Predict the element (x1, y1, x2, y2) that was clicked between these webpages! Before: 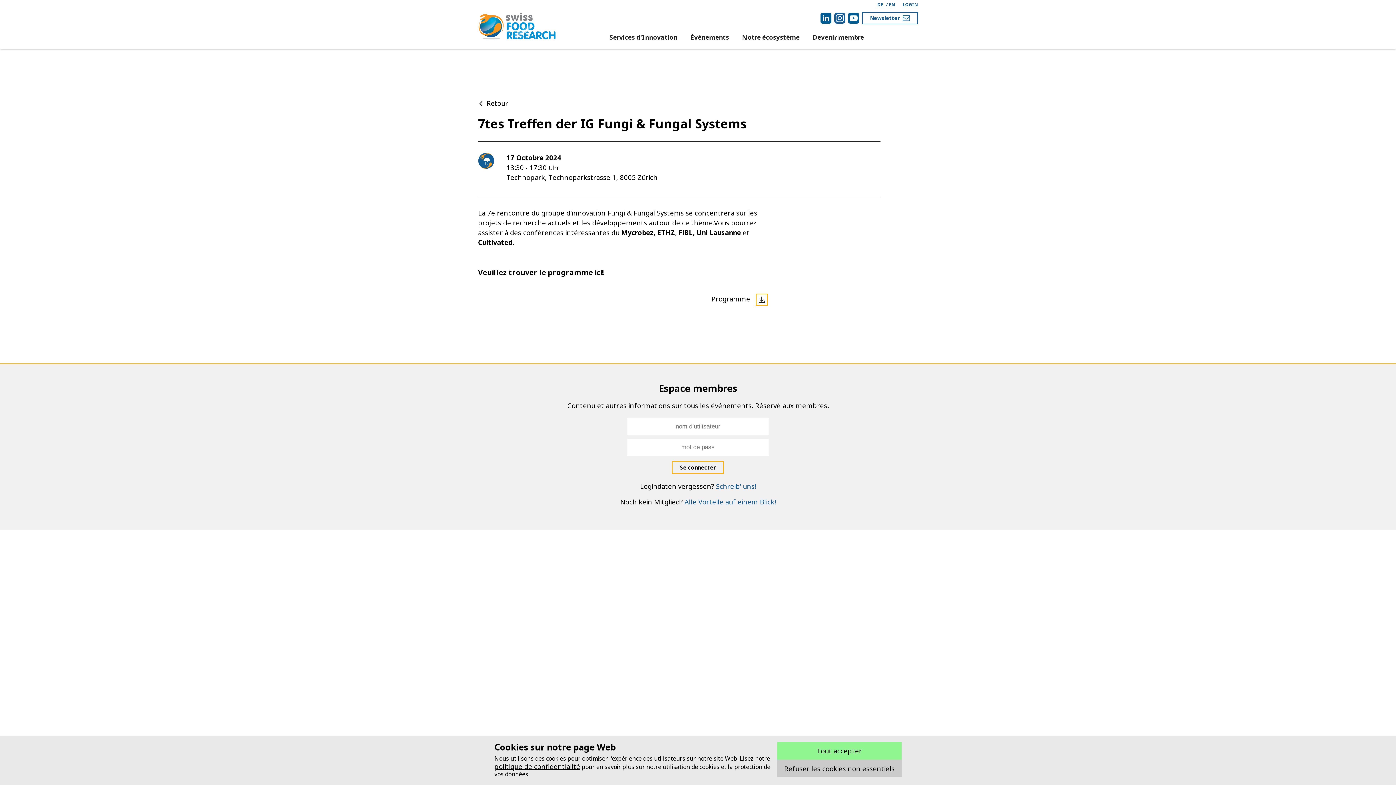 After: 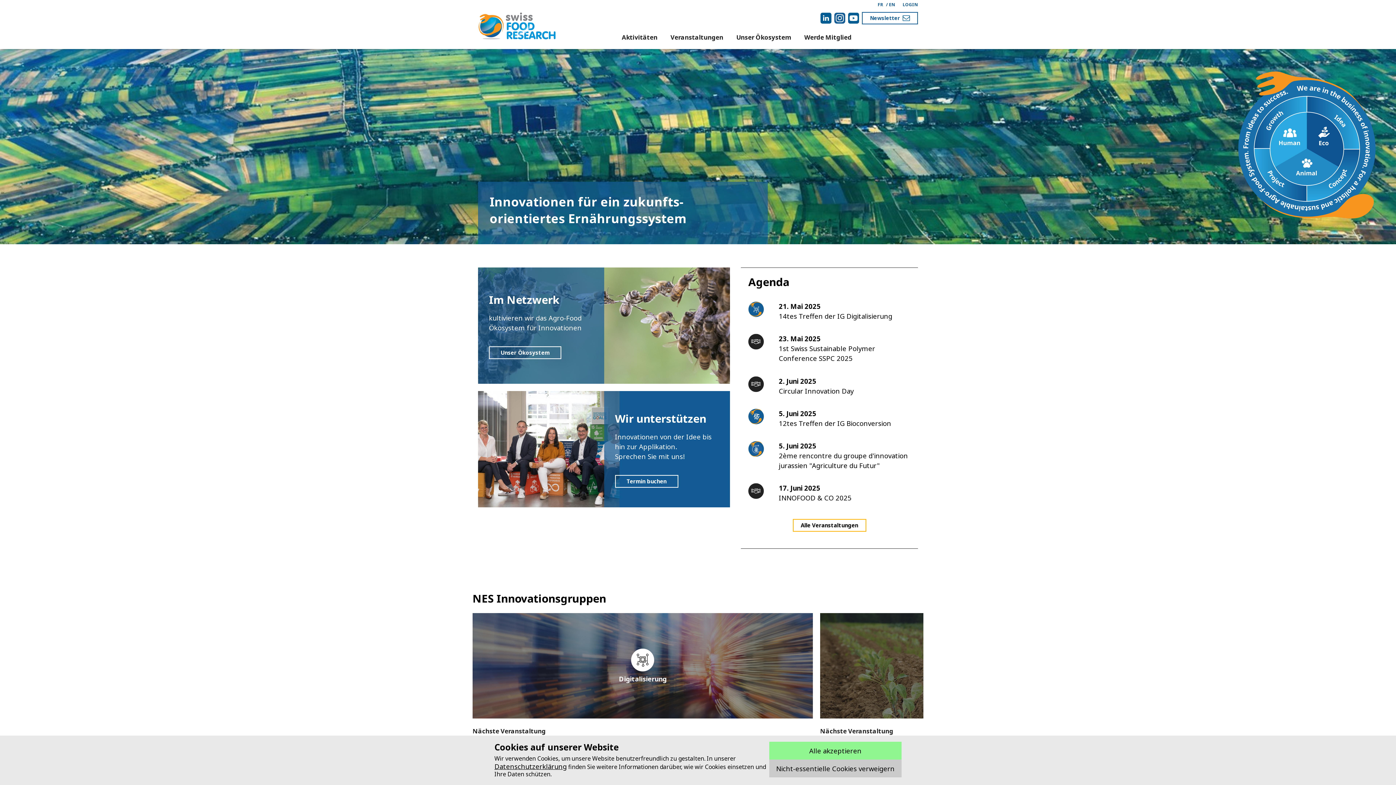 Action: bbox: (877, 1, 883, 7) label: DE